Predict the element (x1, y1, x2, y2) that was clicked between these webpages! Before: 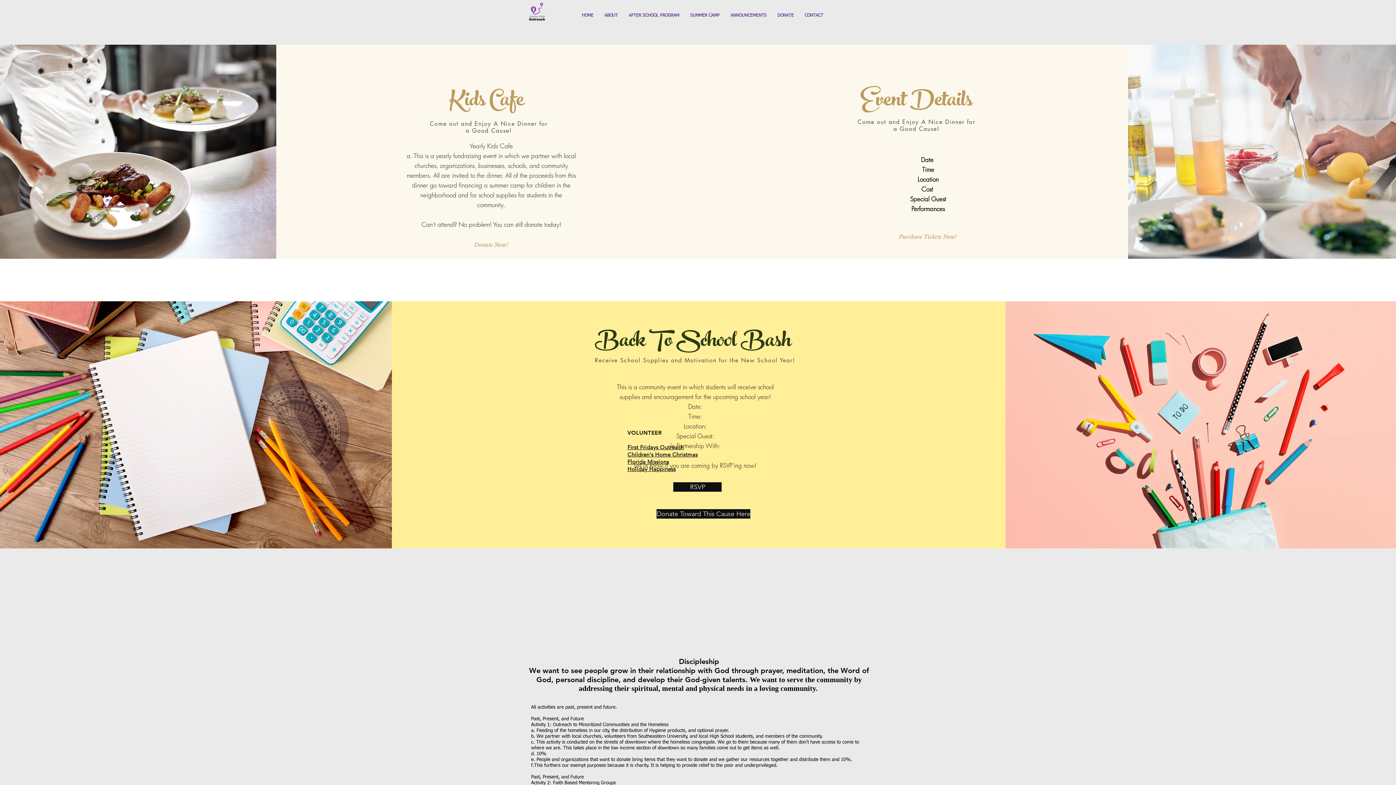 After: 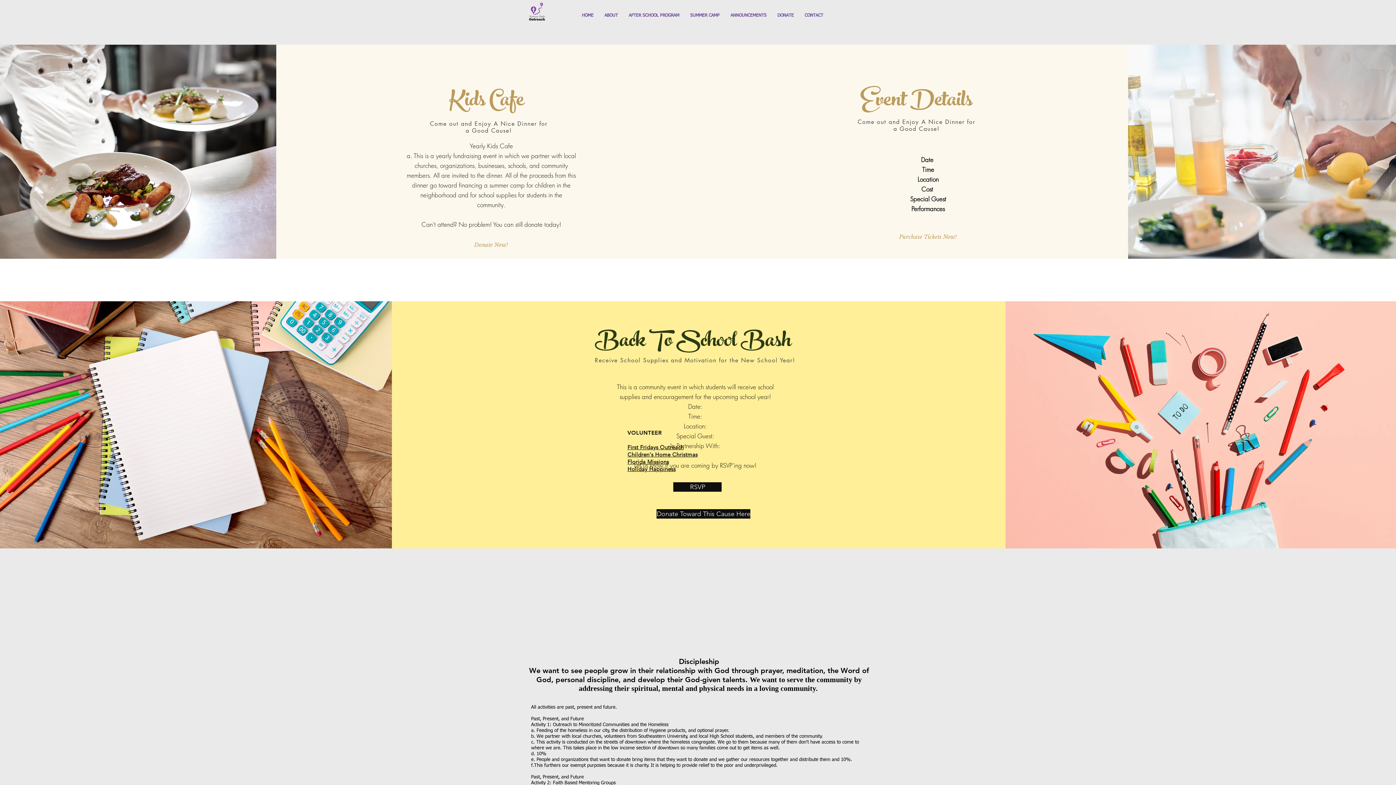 Action: label: First Fridays Outreach bbox: (627, 445, 683, 450)